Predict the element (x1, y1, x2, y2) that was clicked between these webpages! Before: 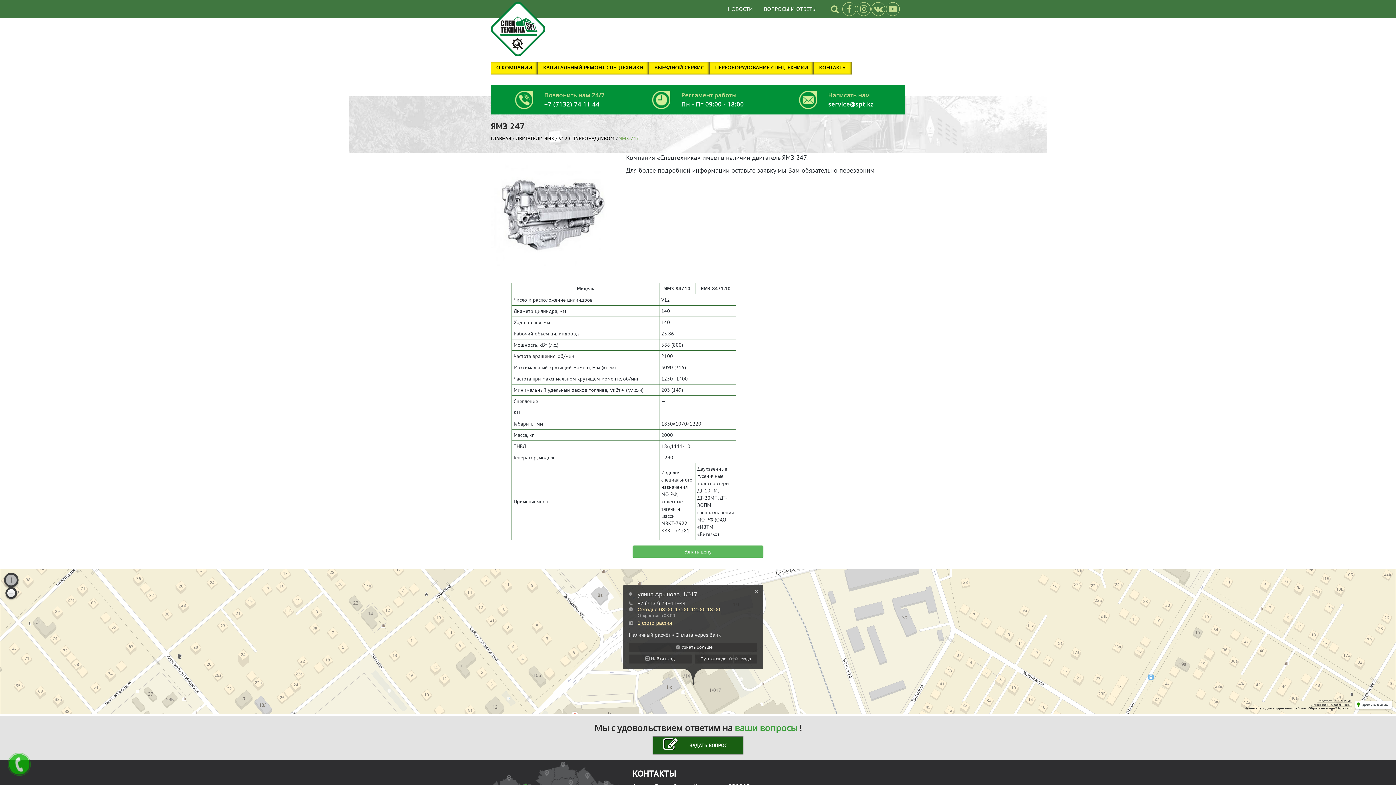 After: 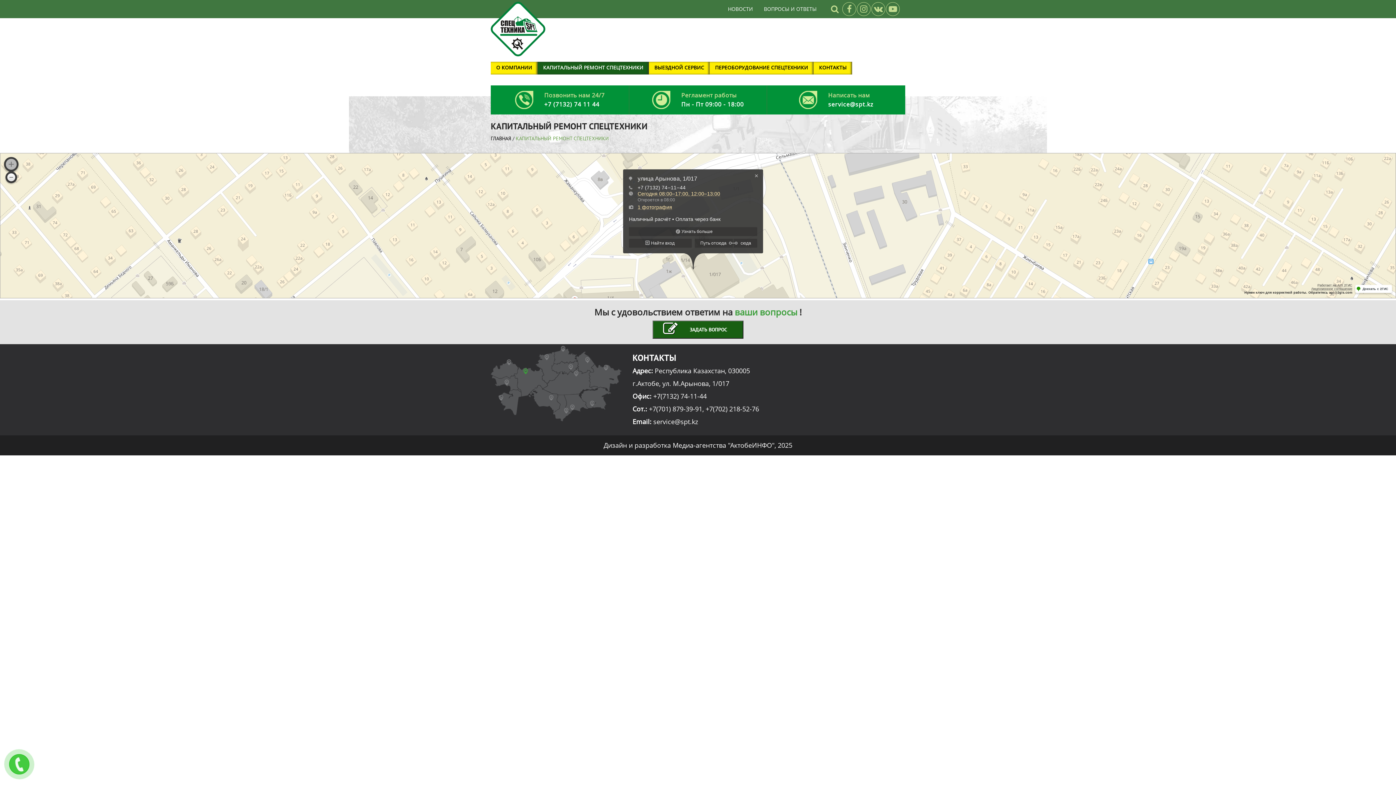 Action: label: КАПИТАЛЬНЫЙ РЕМОНТ СПЕЦТЕХНИКИ bbox: (537, 61, 649, 74)